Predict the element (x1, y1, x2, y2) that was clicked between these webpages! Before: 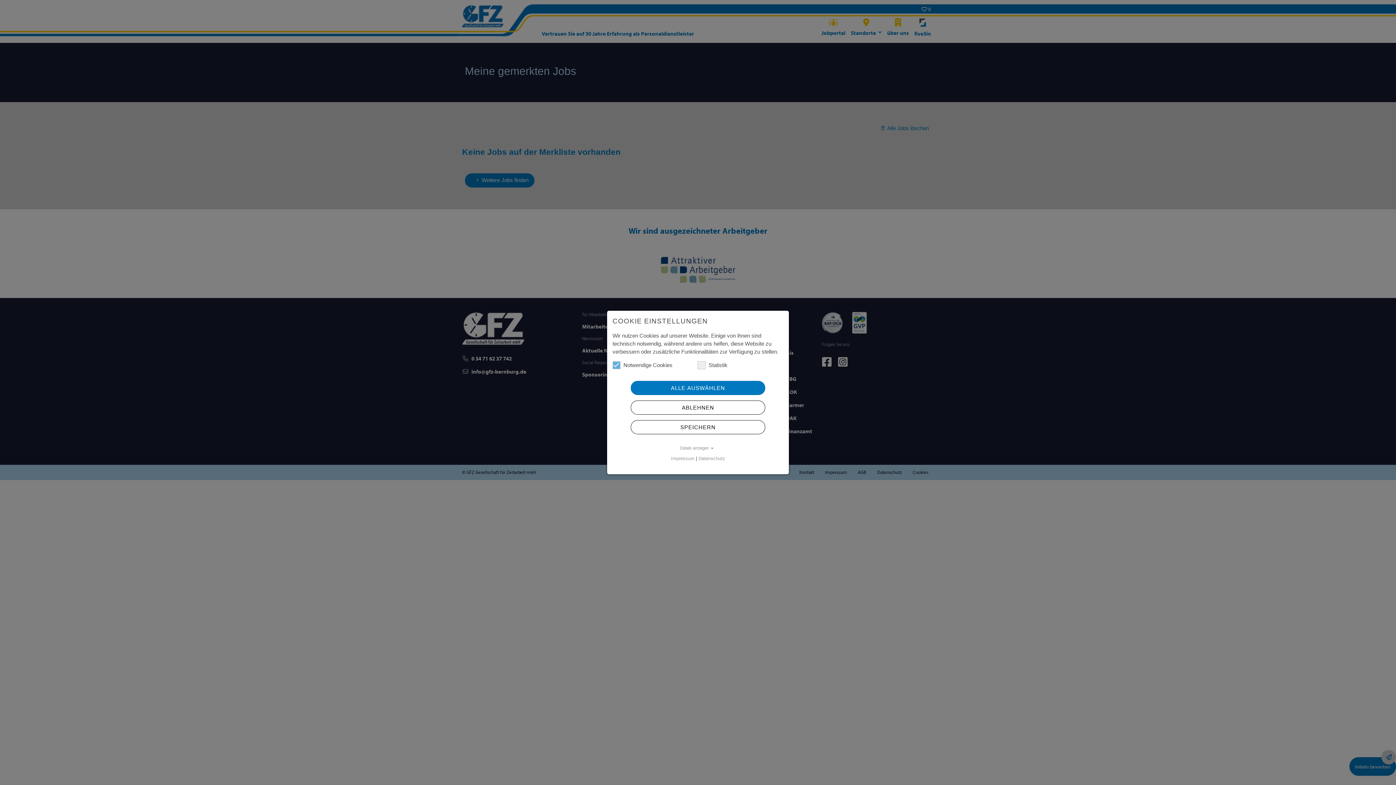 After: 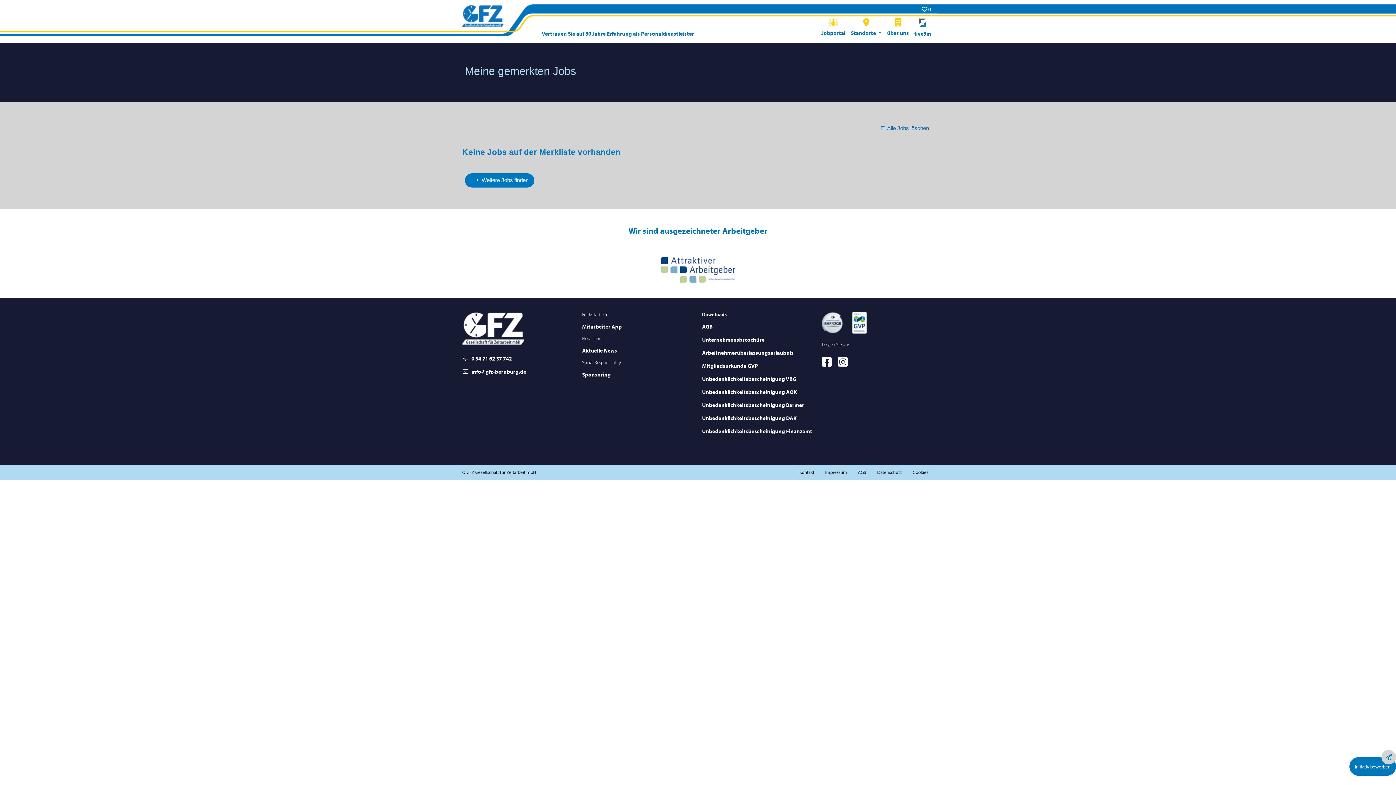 Action: bbox: (630, 400, 765, 414) label: ABLEHNEN